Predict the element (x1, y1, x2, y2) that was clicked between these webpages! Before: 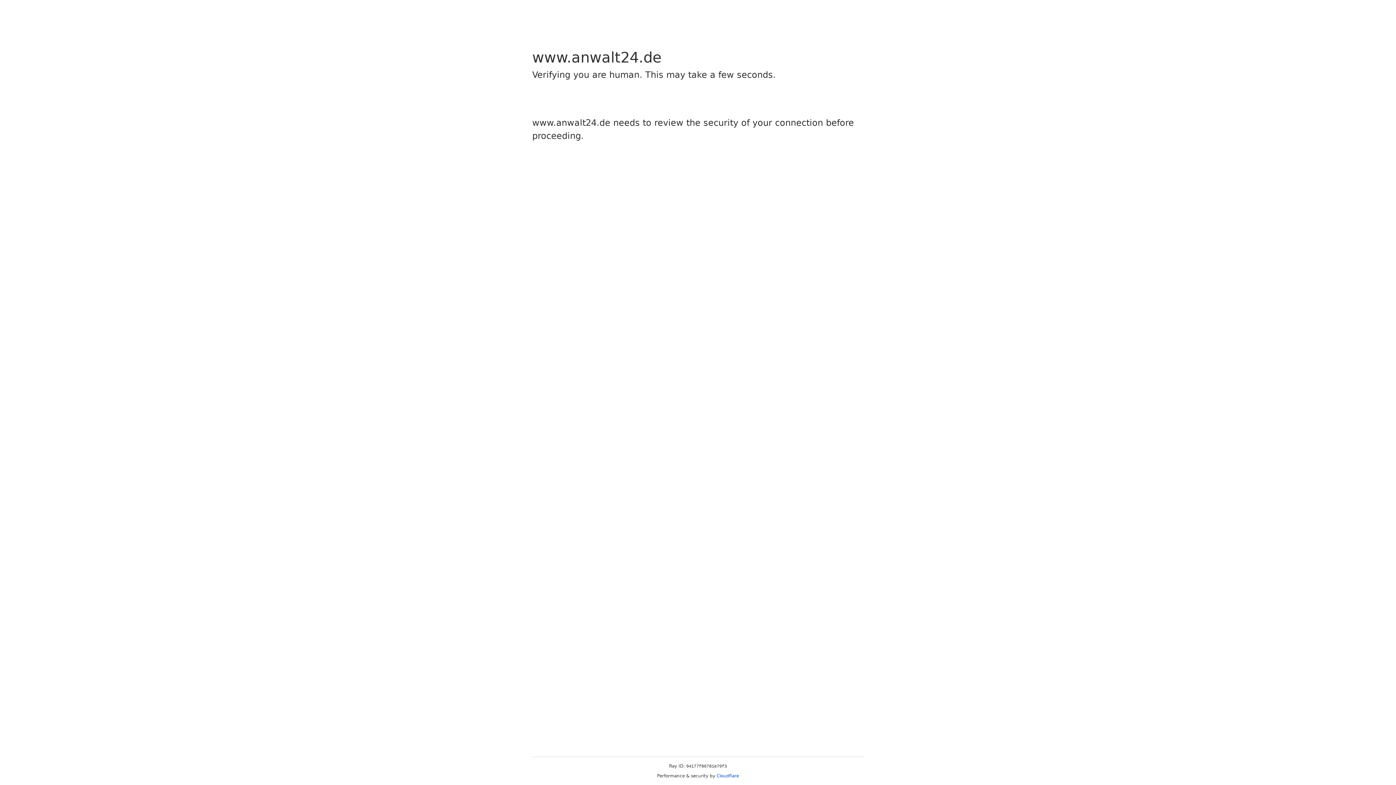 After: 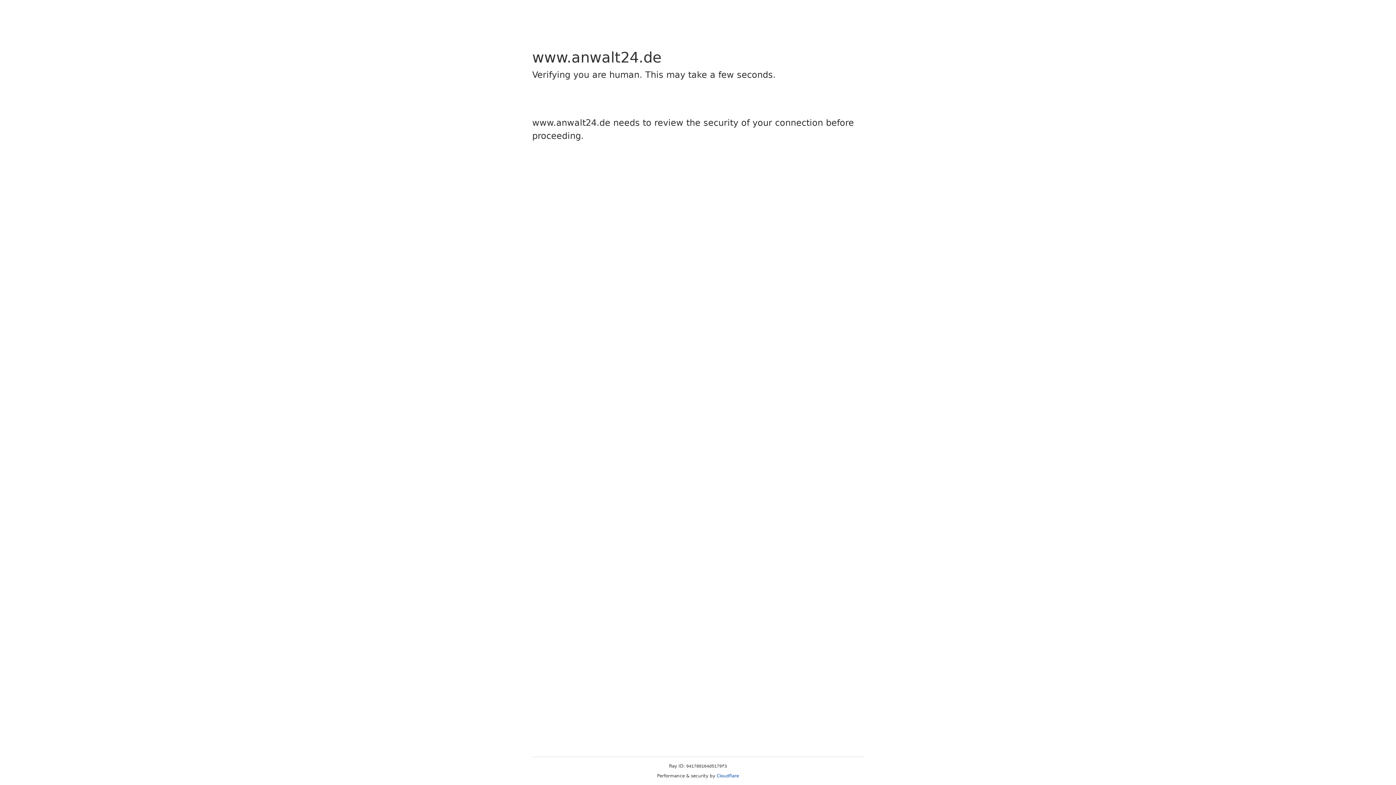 Action: label: Cloudflare bbox: (716, 773, 739, 778)